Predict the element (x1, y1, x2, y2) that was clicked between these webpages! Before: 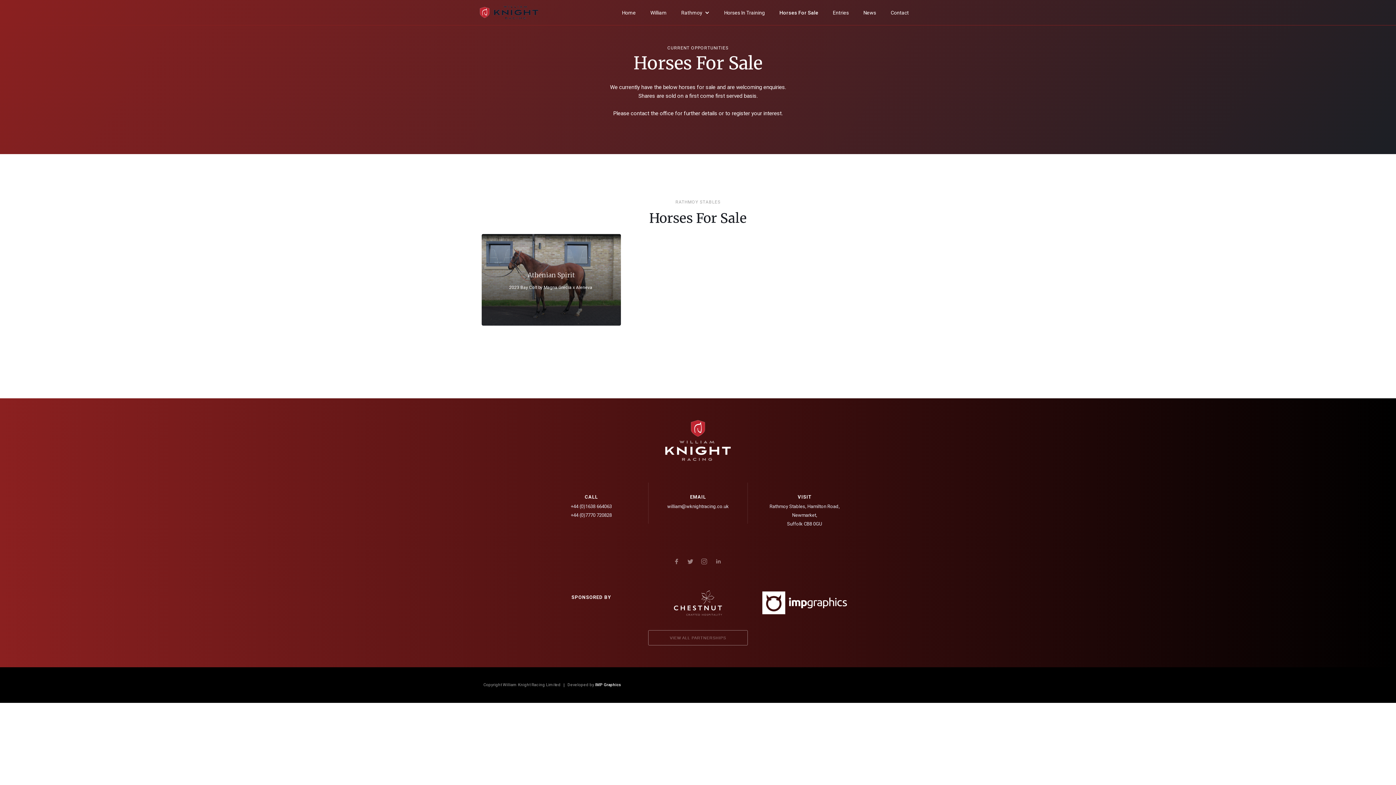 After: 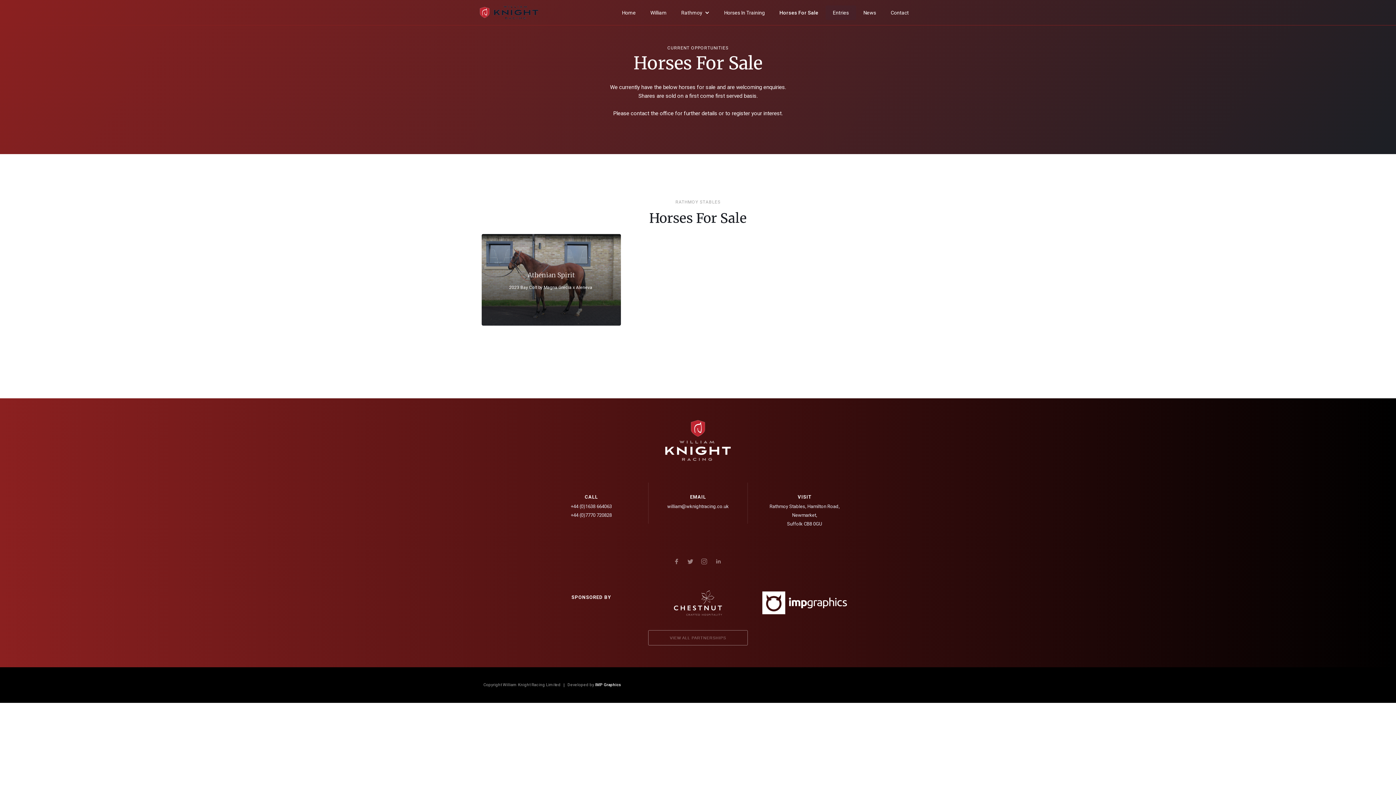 Action: bbox: (825, 5, 856, 19) label: Entries